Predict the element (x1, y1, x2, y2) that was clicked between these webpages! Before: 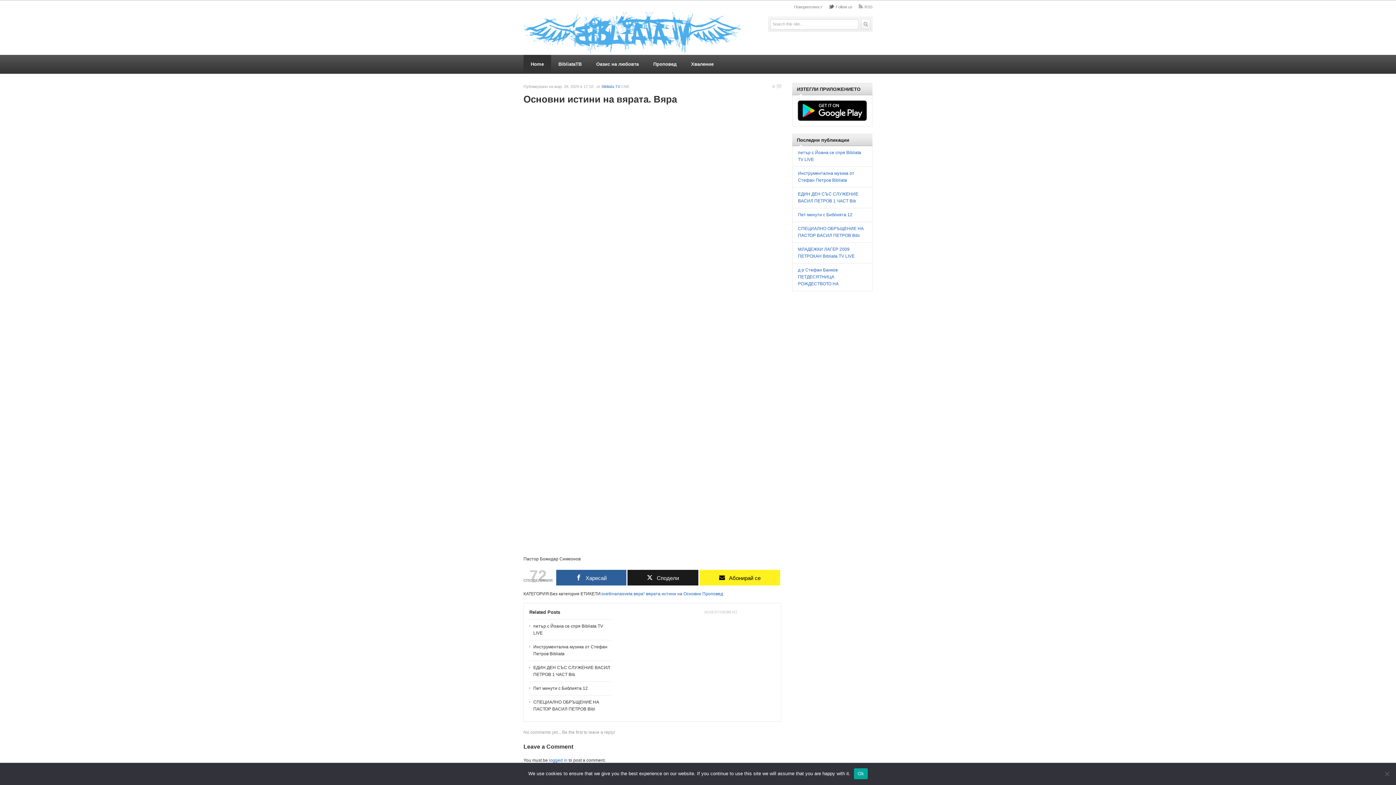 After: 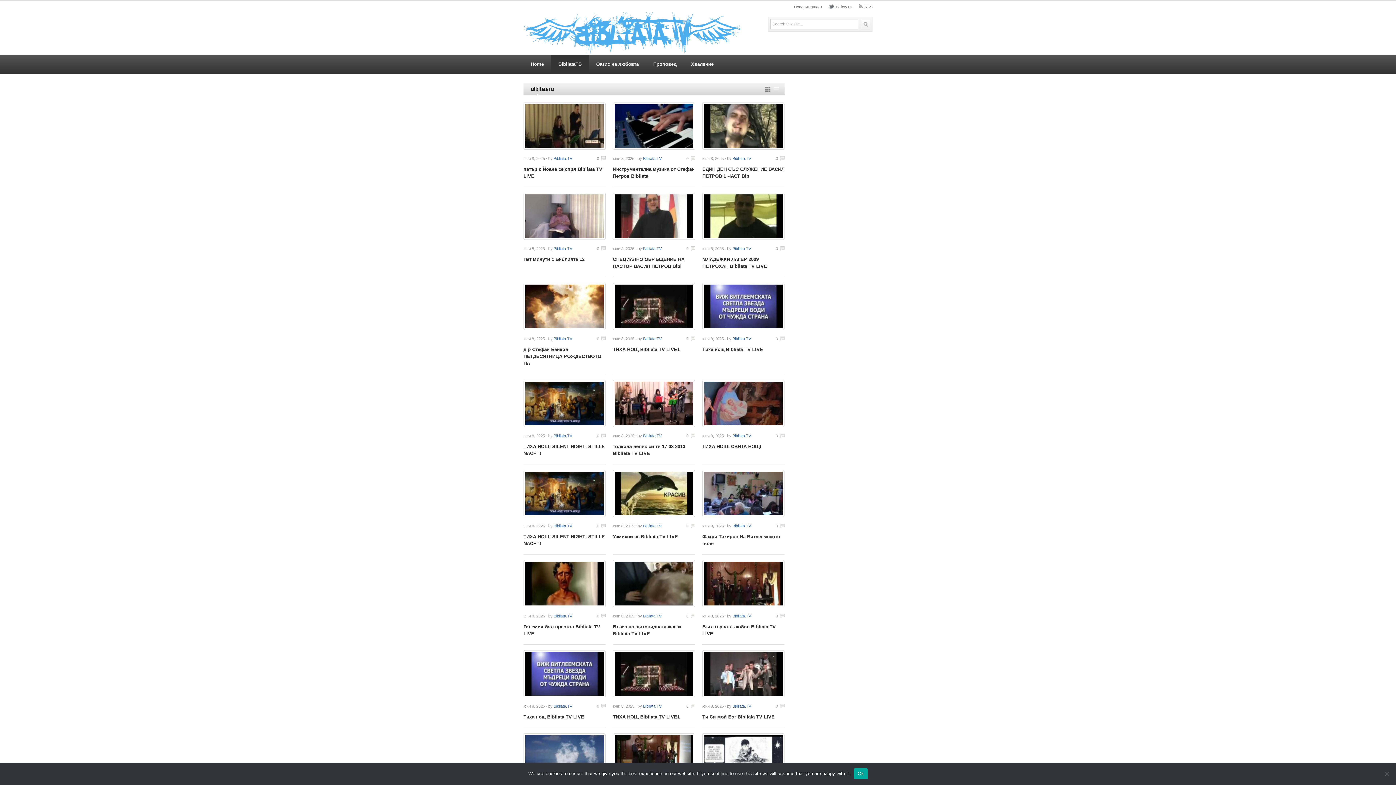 Action: bbox: (551, 54, 589, 73) label: BibliataTB